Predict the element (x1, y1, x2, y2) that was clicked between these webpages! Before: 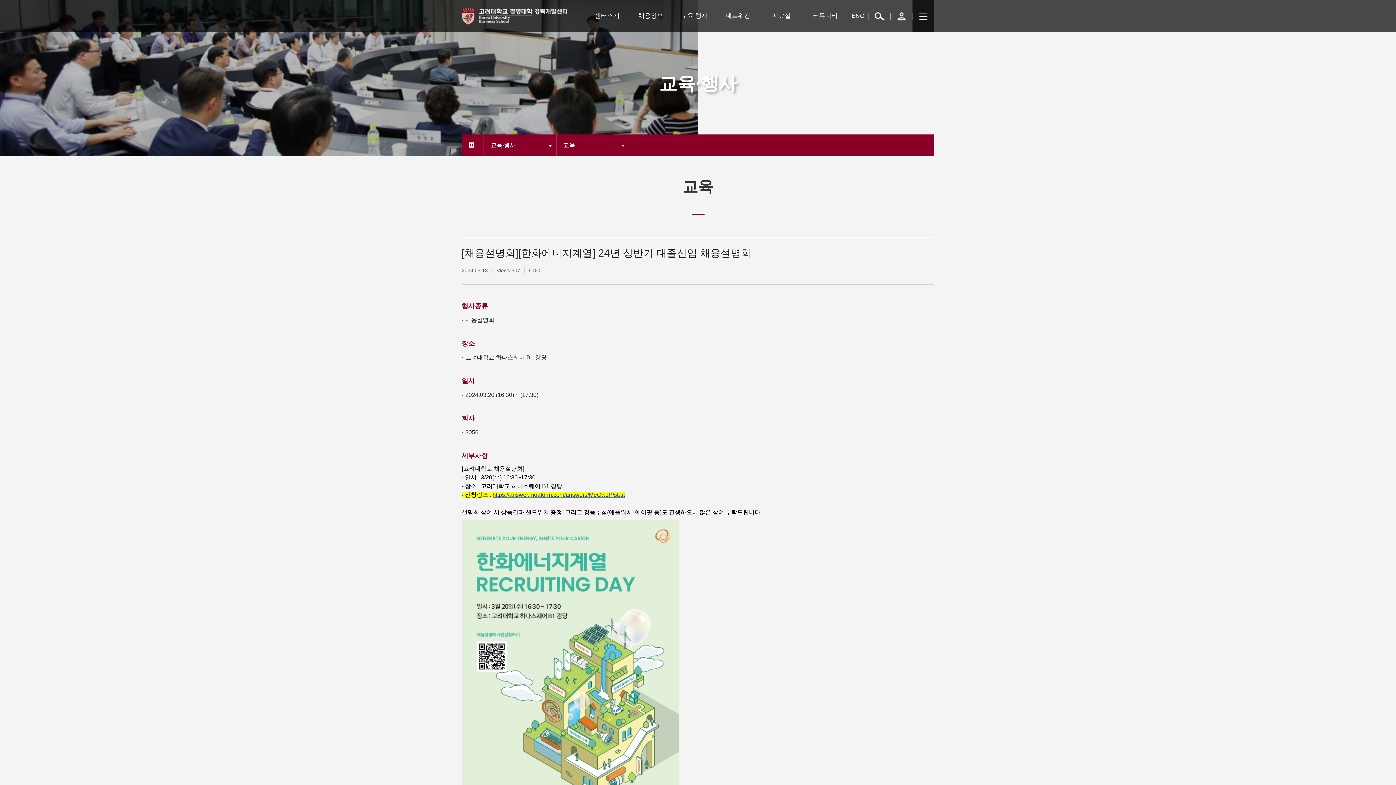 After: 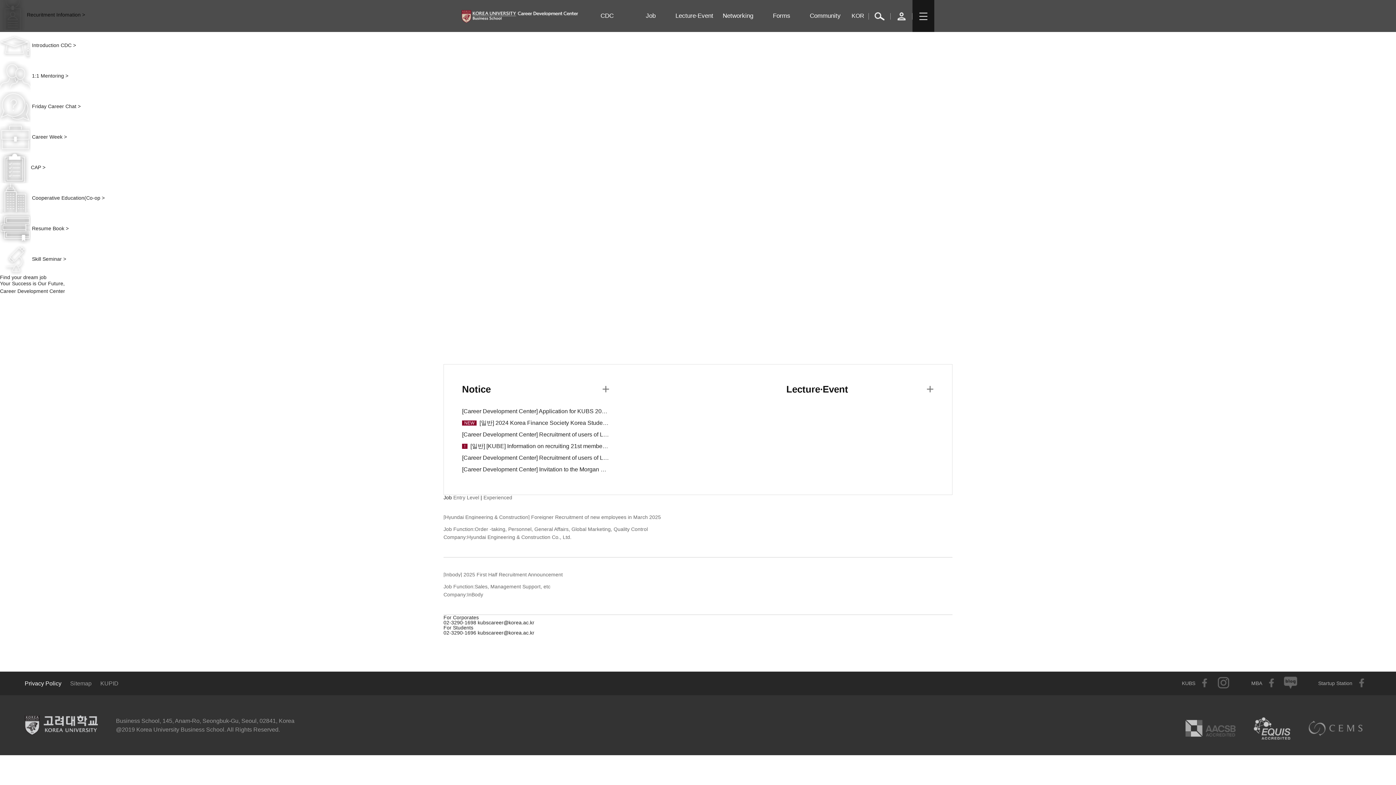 Action: bbox: (847, 0, 869, 32) label: ENG